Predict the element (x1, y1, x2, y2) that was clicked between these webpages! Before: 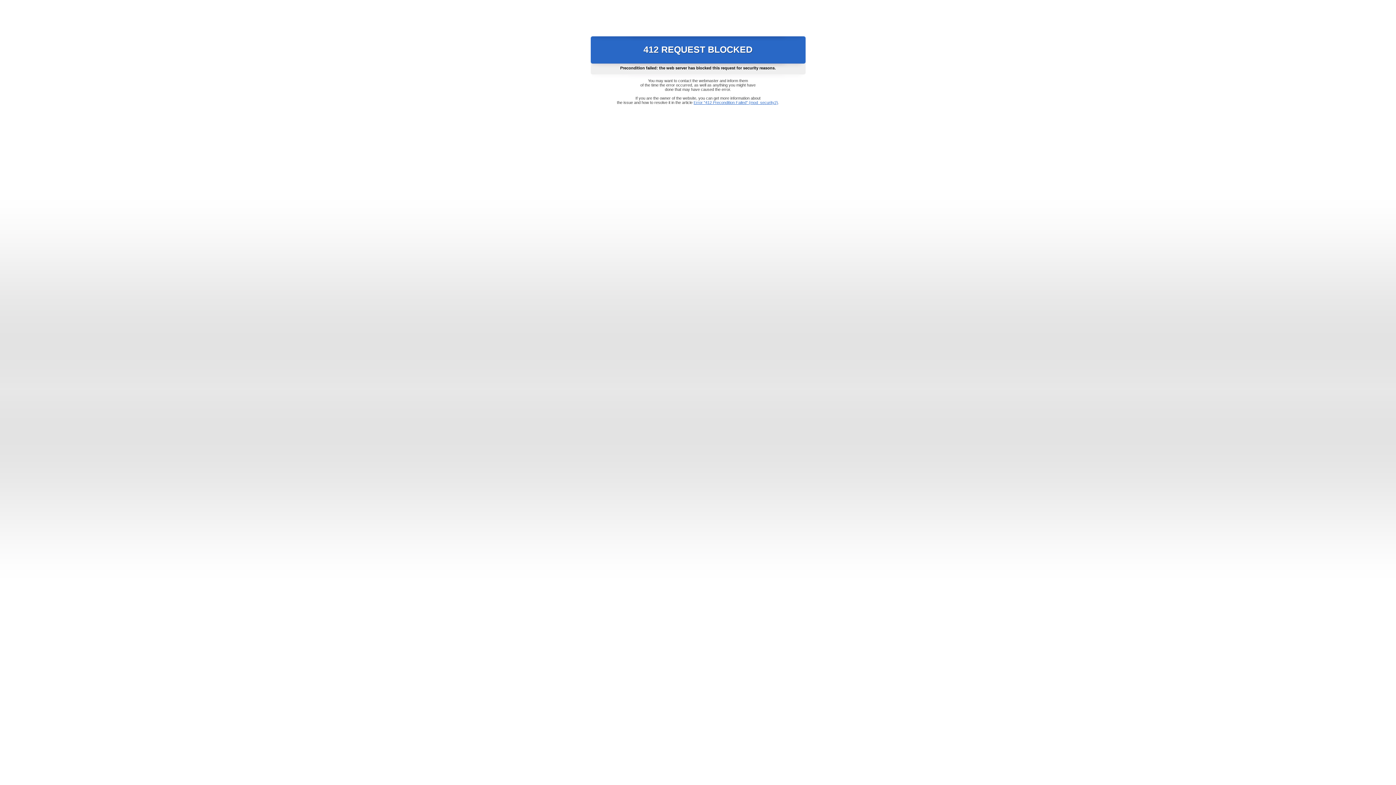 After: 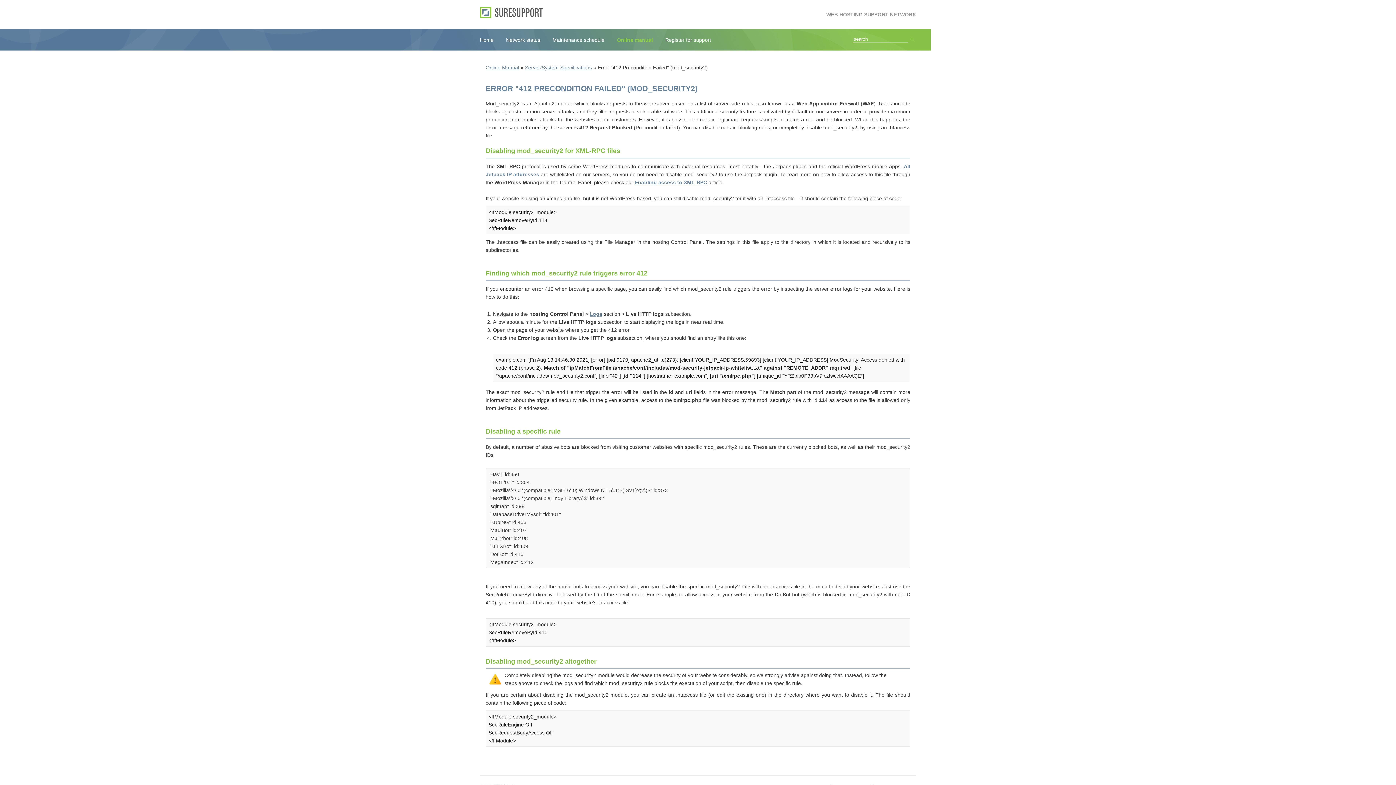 Action: label: Error "412 Precondition Failed" (mod_security2) bbox: (693, 100, 778, 104)